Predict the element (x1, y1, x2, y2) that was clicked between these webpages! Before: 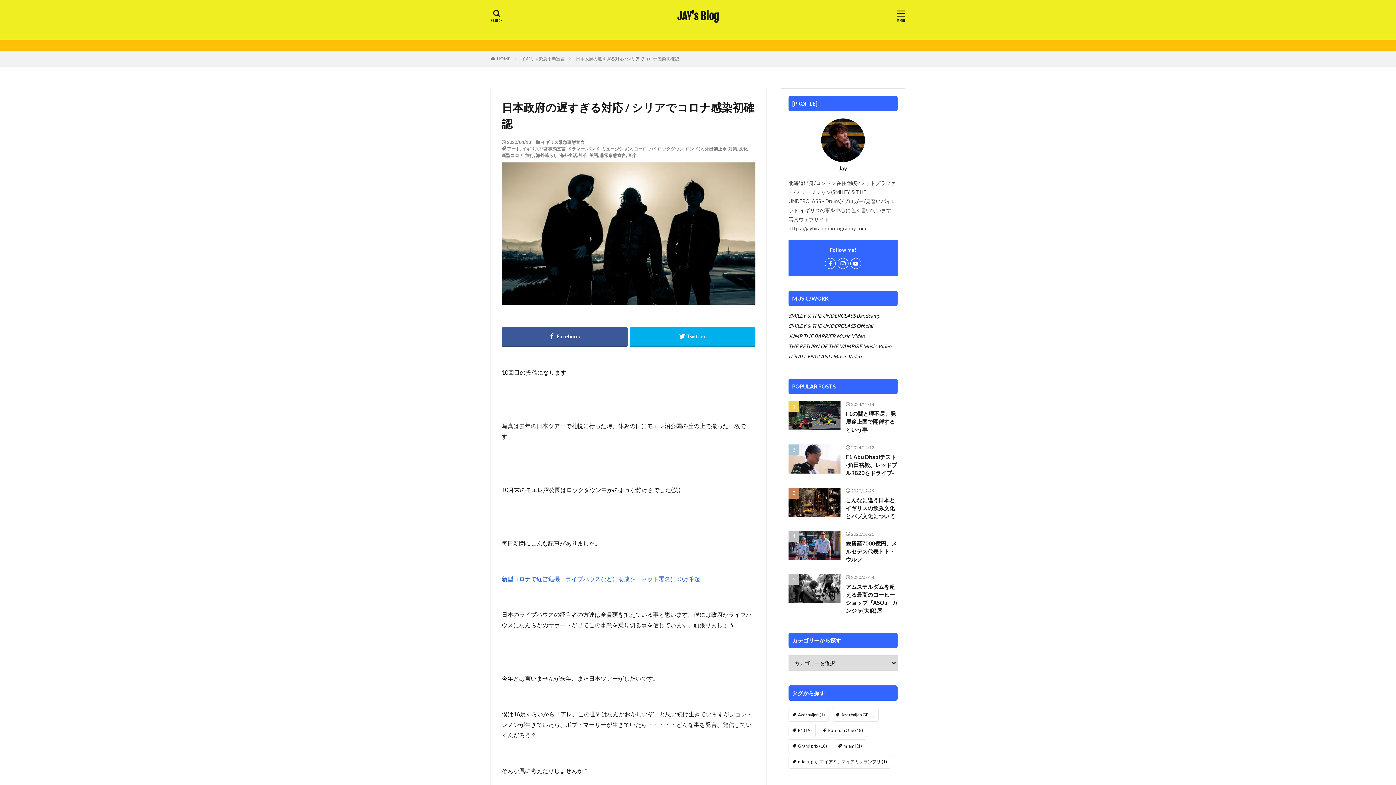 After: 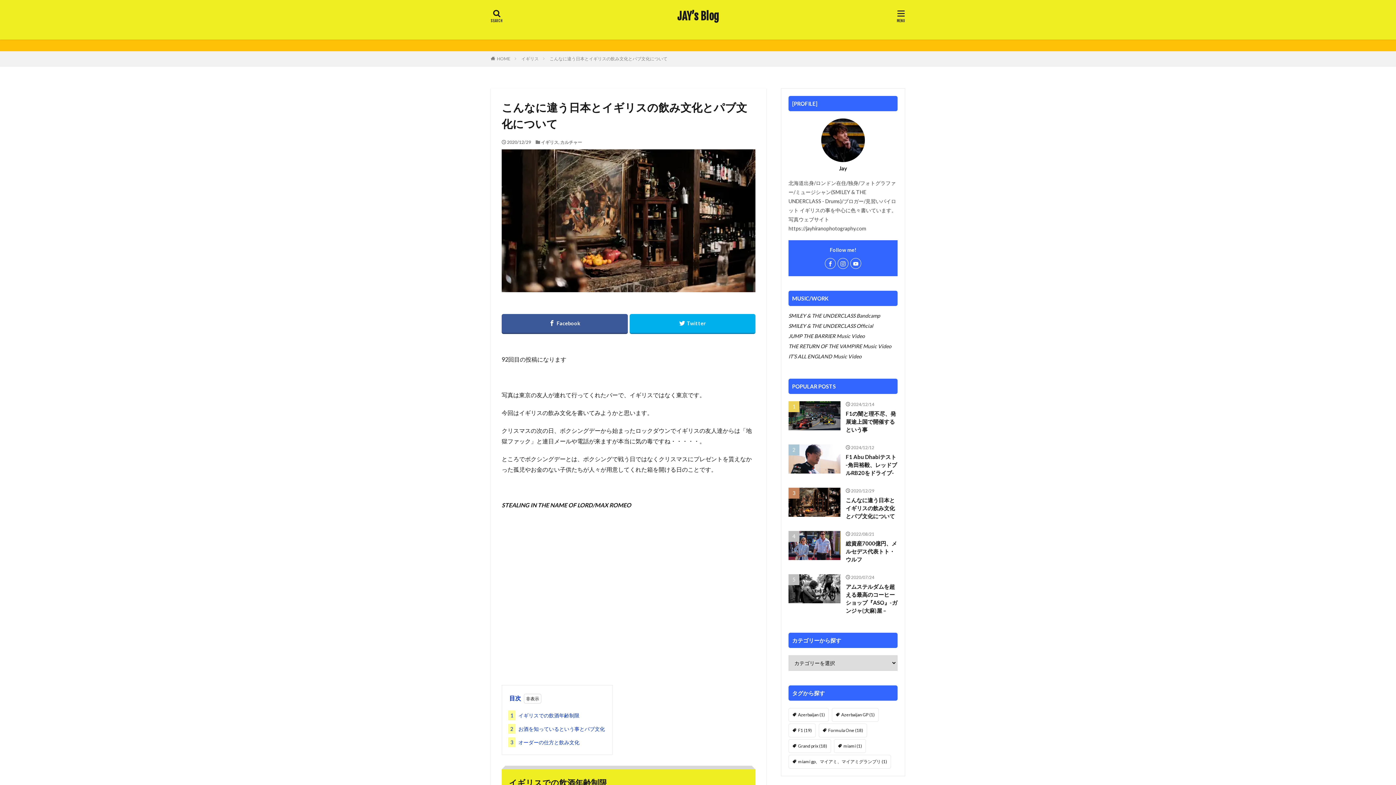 Action: bbox: (788, 488, 840, 517)